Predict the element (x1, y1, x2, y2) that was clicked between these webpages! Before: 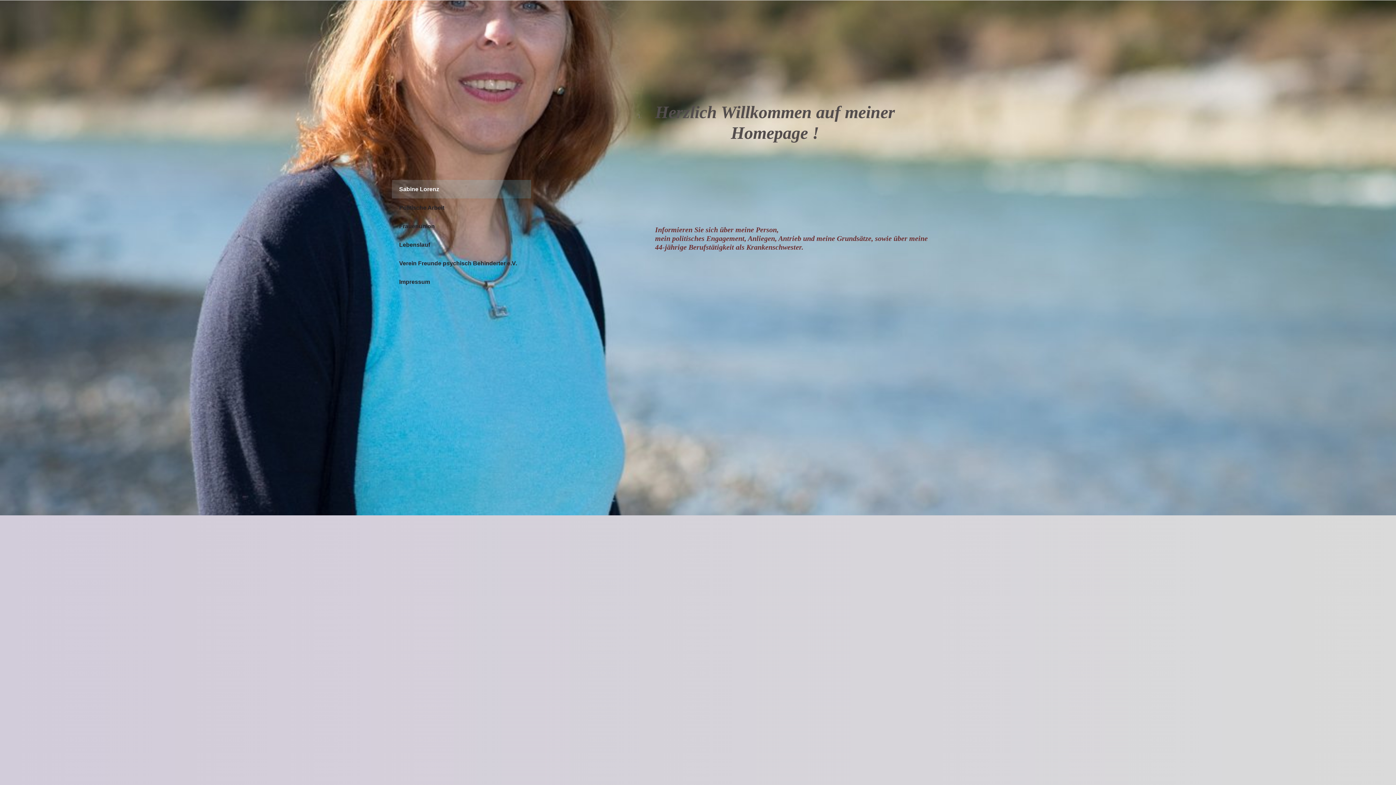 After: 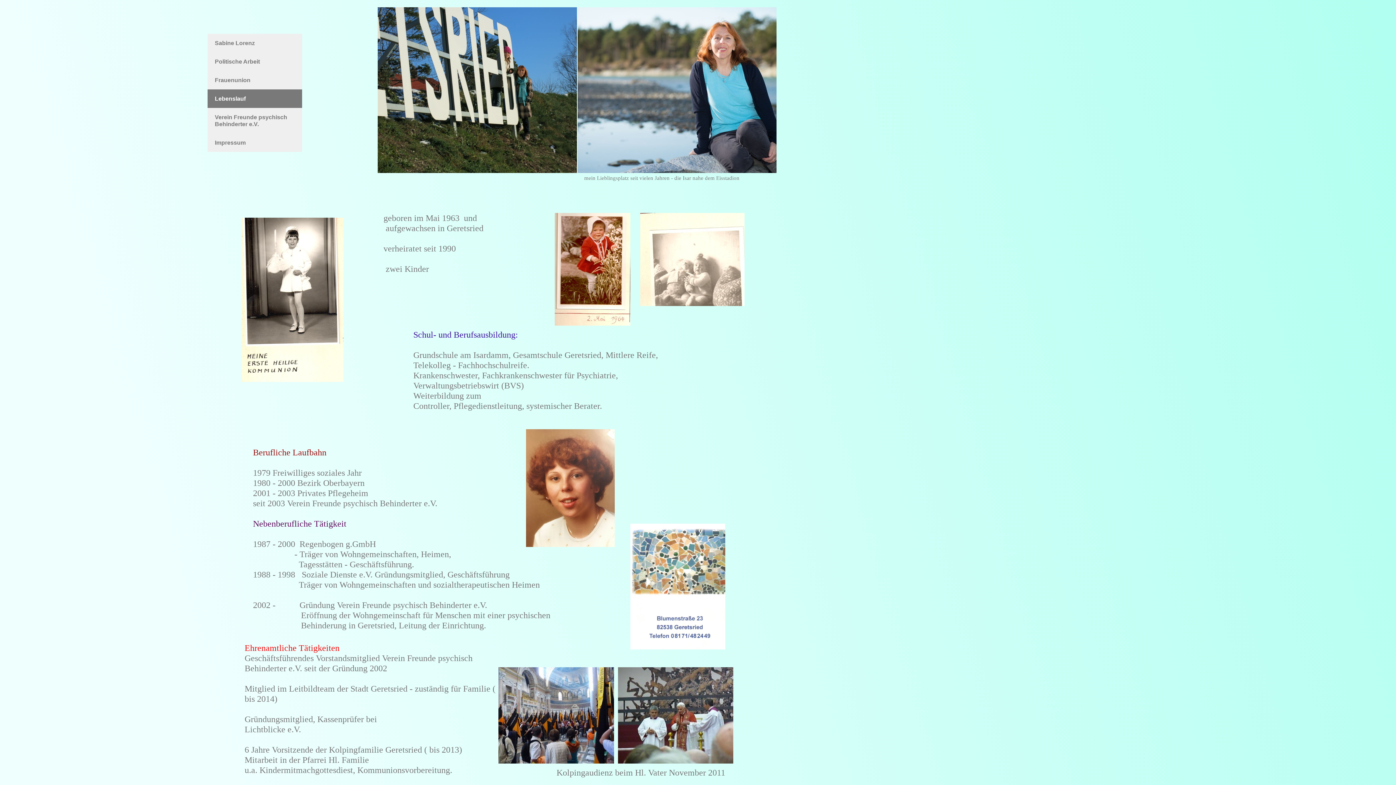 Action: label: Lebenslauf bbox: (392, 235, 531, 254)